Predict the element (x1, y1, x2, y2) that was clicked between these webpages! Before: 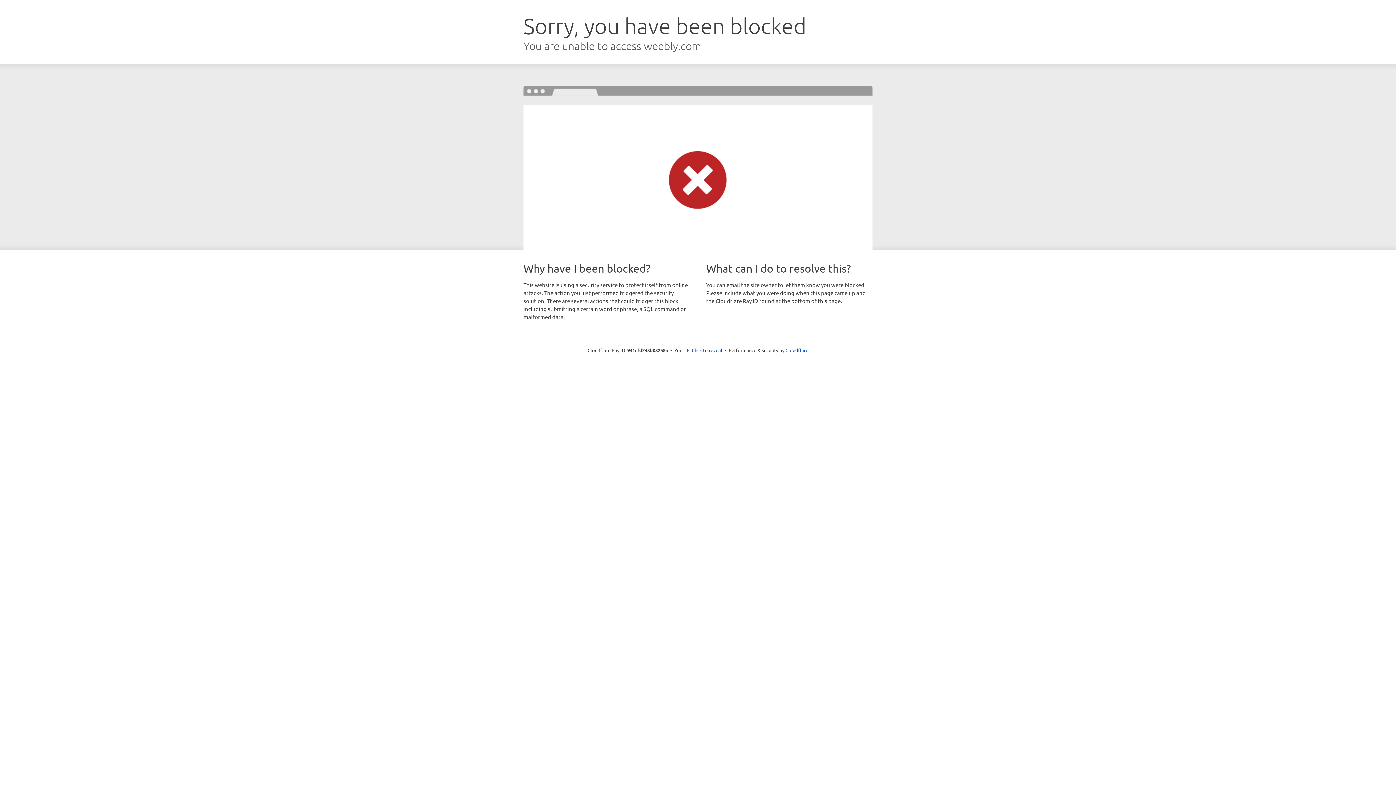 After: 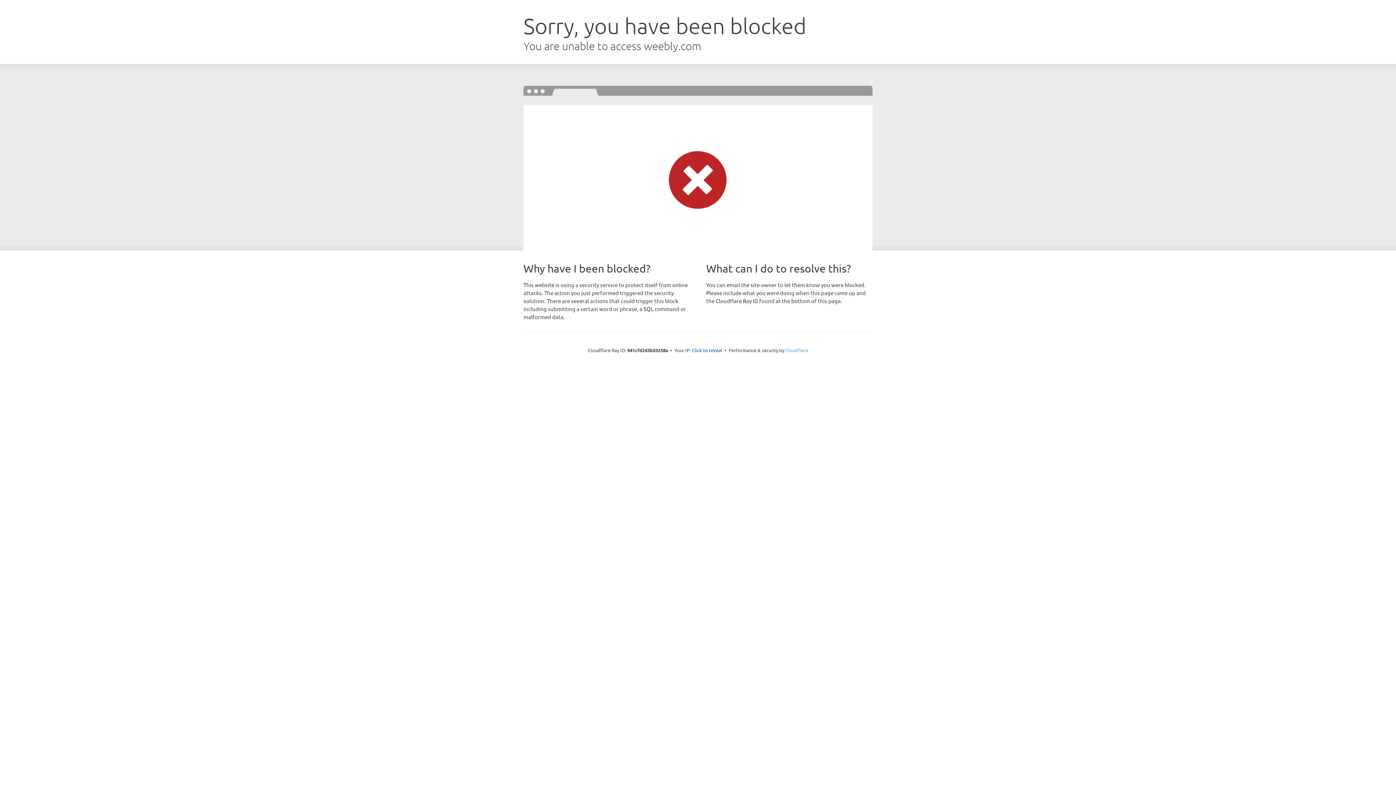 Action: label: Cloudflare bbox: (785, 347, 808, 353)